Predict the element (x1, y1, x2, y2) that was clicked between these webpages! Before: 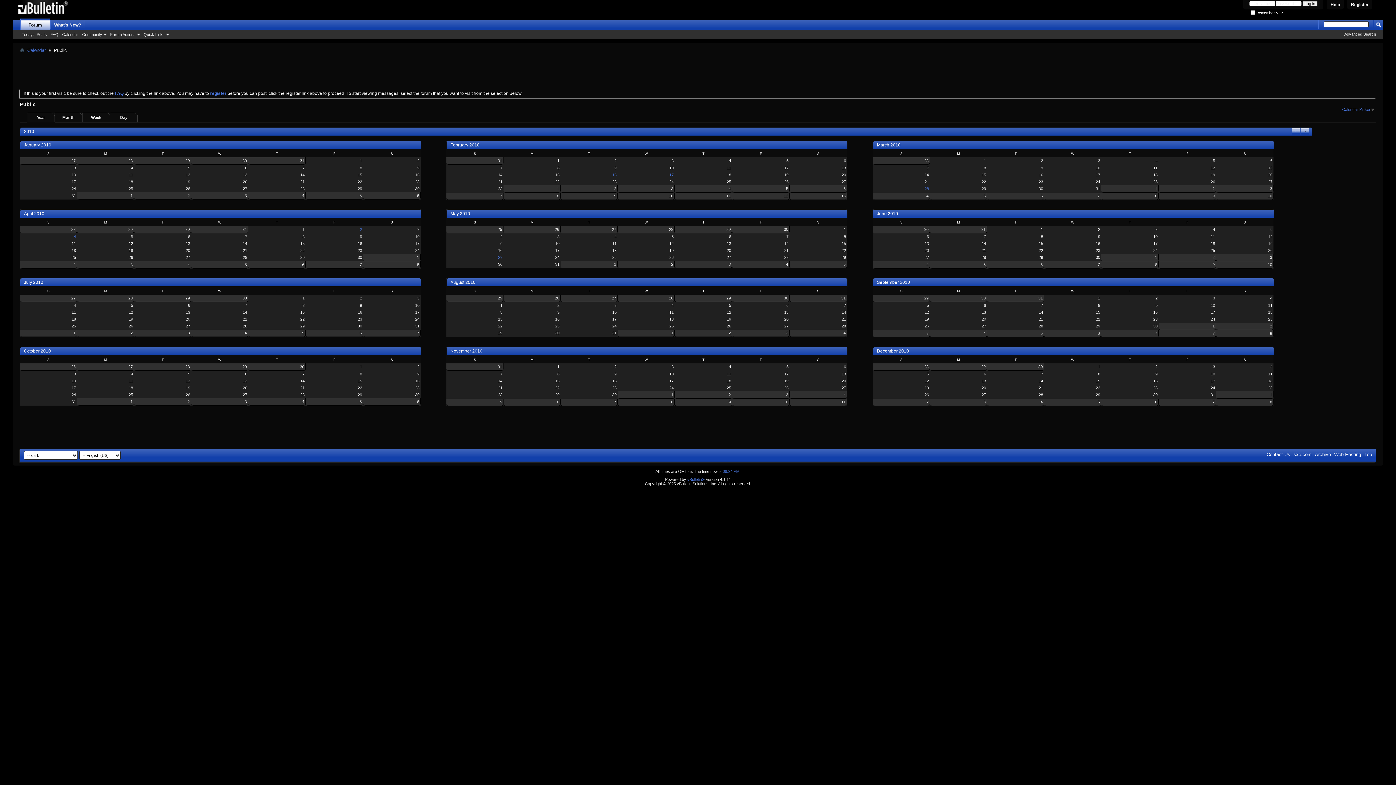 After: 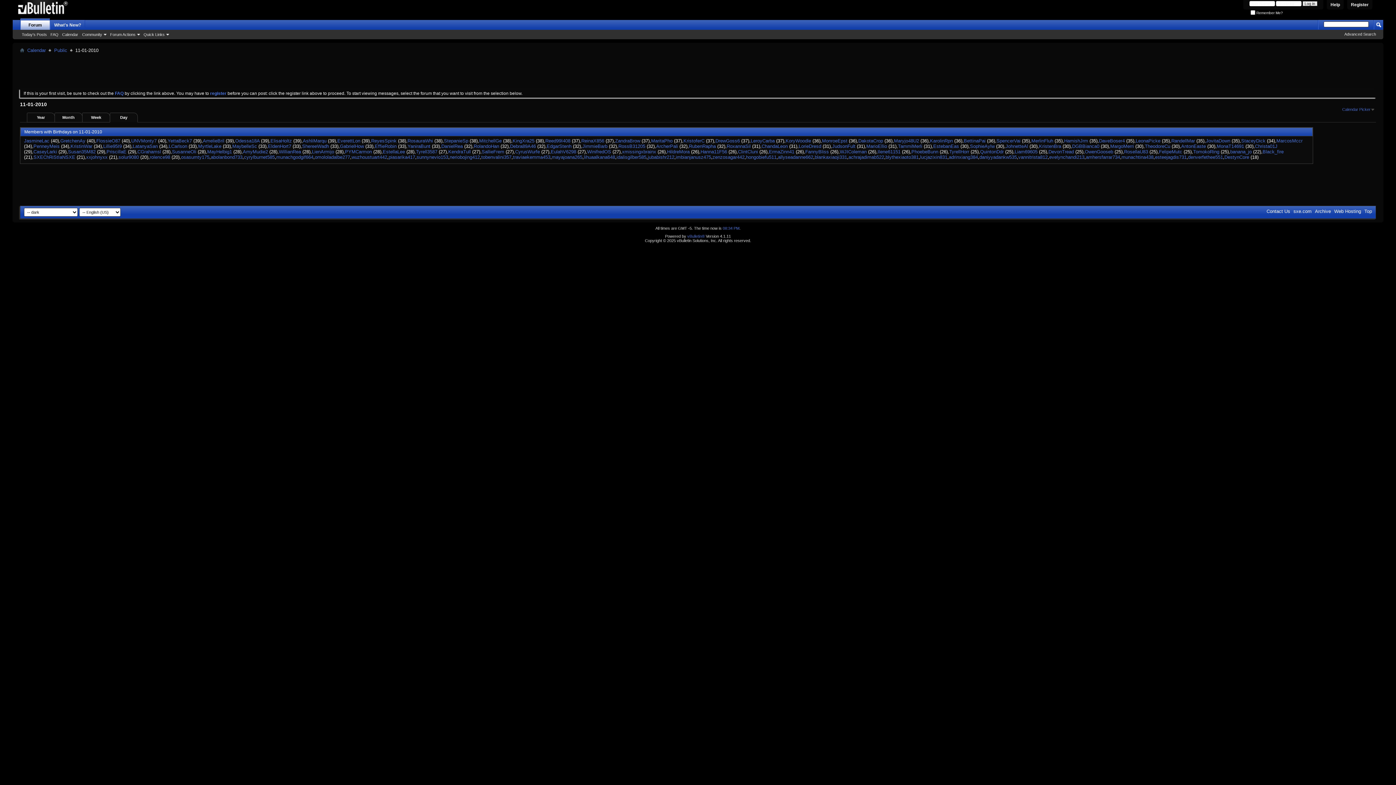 Action: label: 1 bbox: (77, 398, 134, 405)